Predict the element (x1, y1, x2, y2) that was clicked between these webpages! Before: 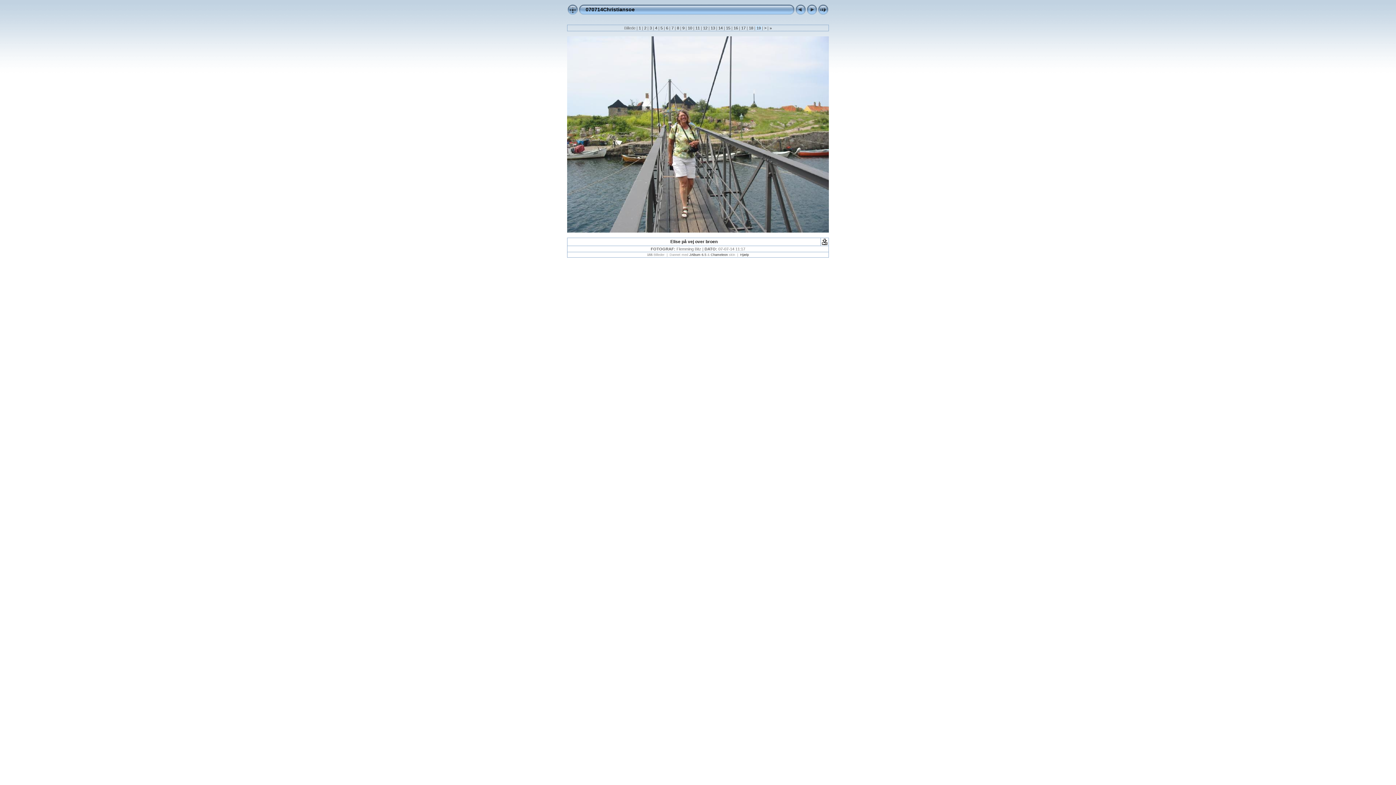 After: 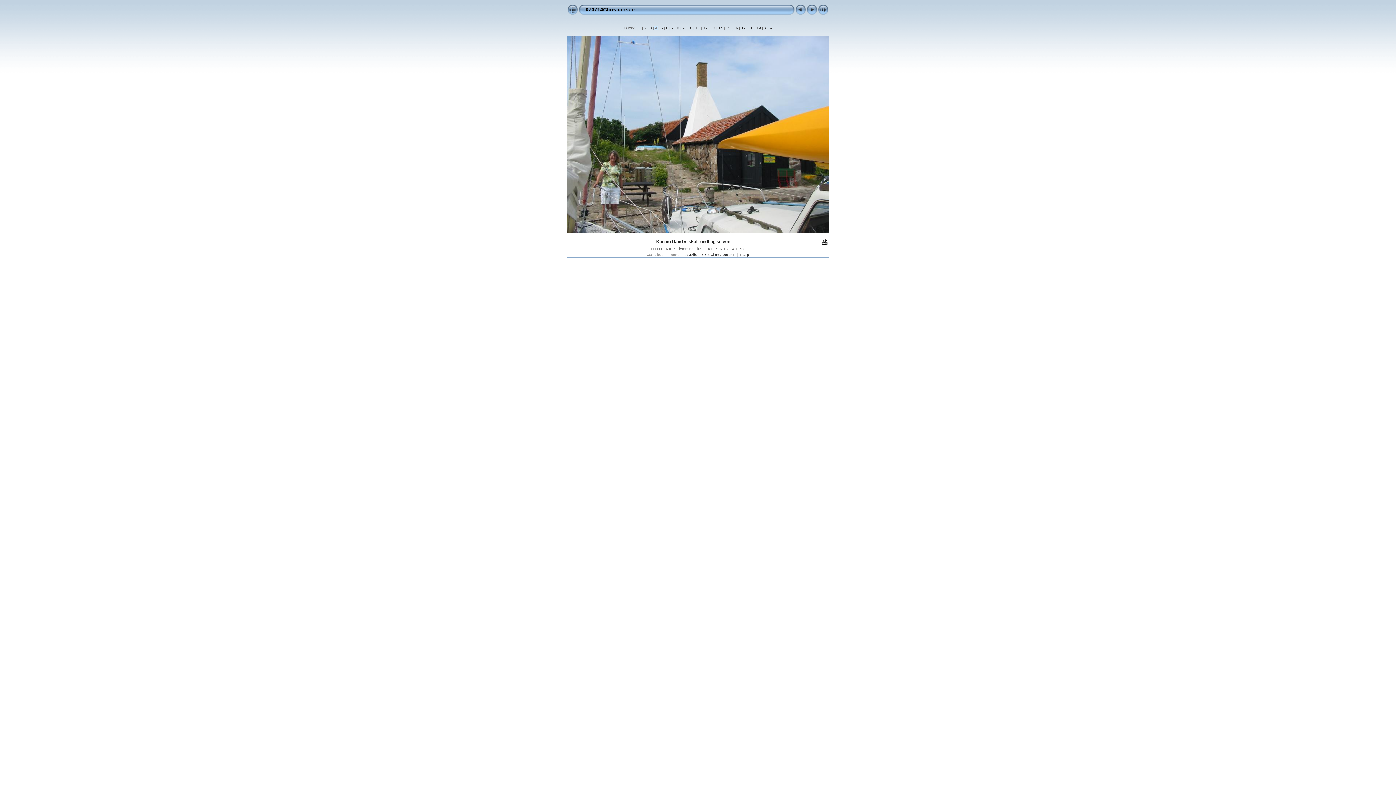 Action: label:  4  bbox: (654, 25, 658, 30)